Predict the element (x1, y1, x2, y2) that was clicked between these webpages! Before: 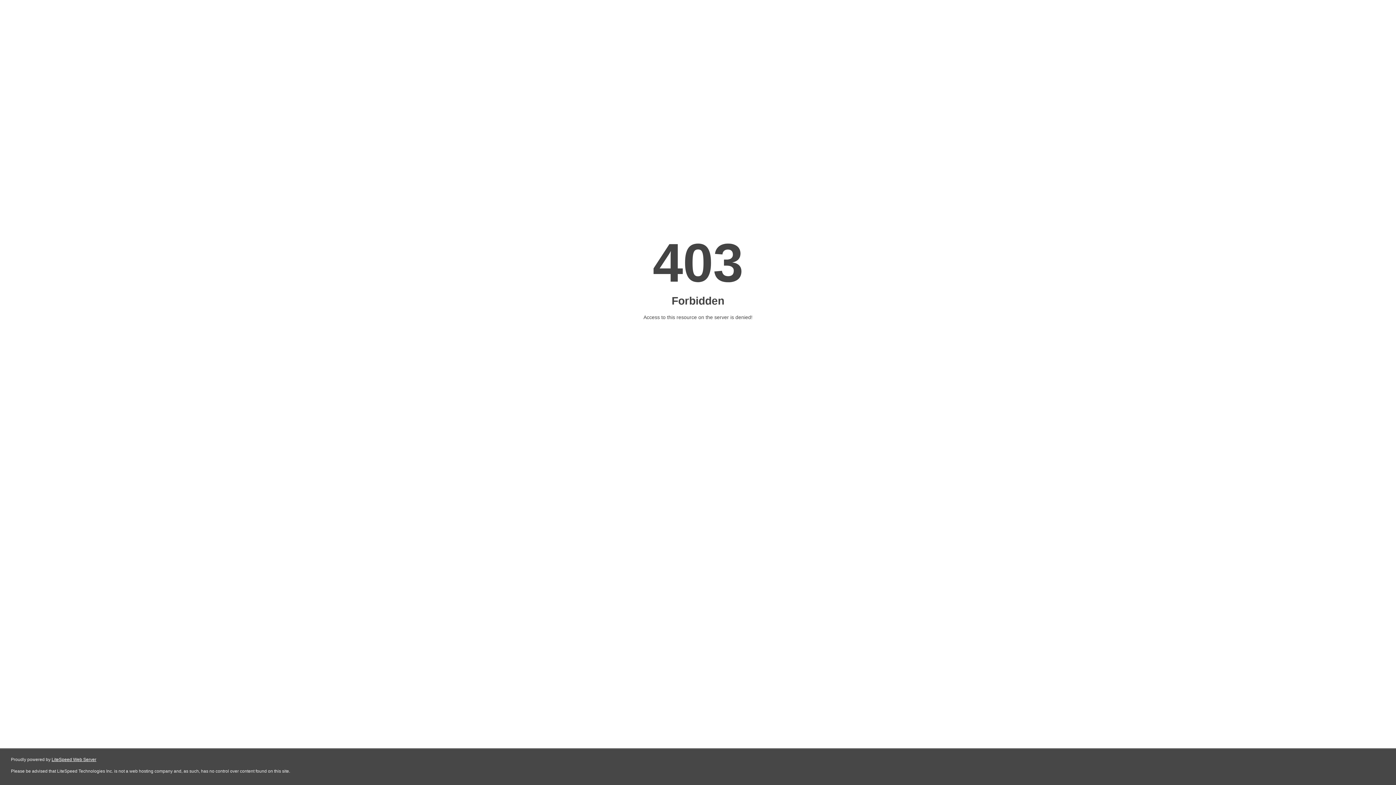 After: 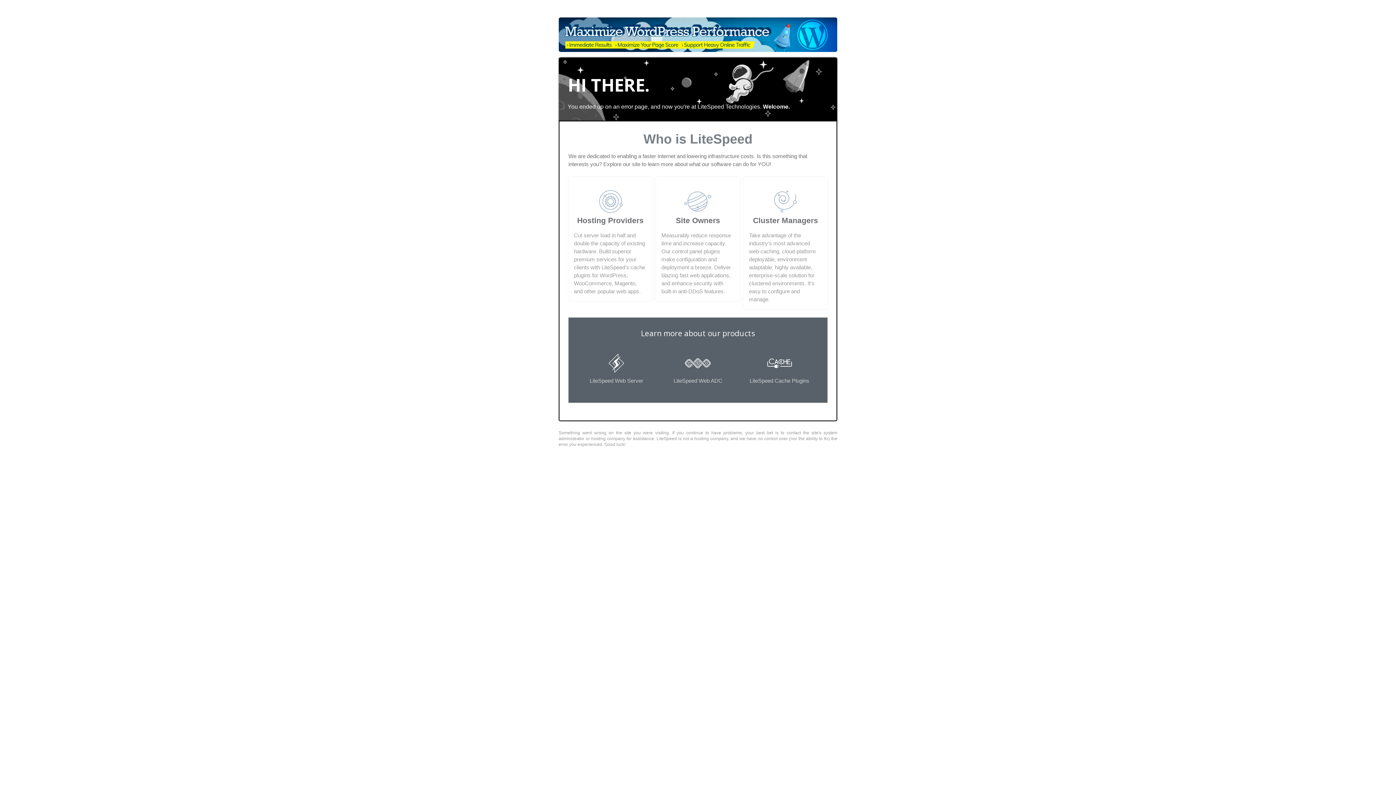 Action: label: LiteSpeed Web Server bbox: (51, 757, 96, 762)